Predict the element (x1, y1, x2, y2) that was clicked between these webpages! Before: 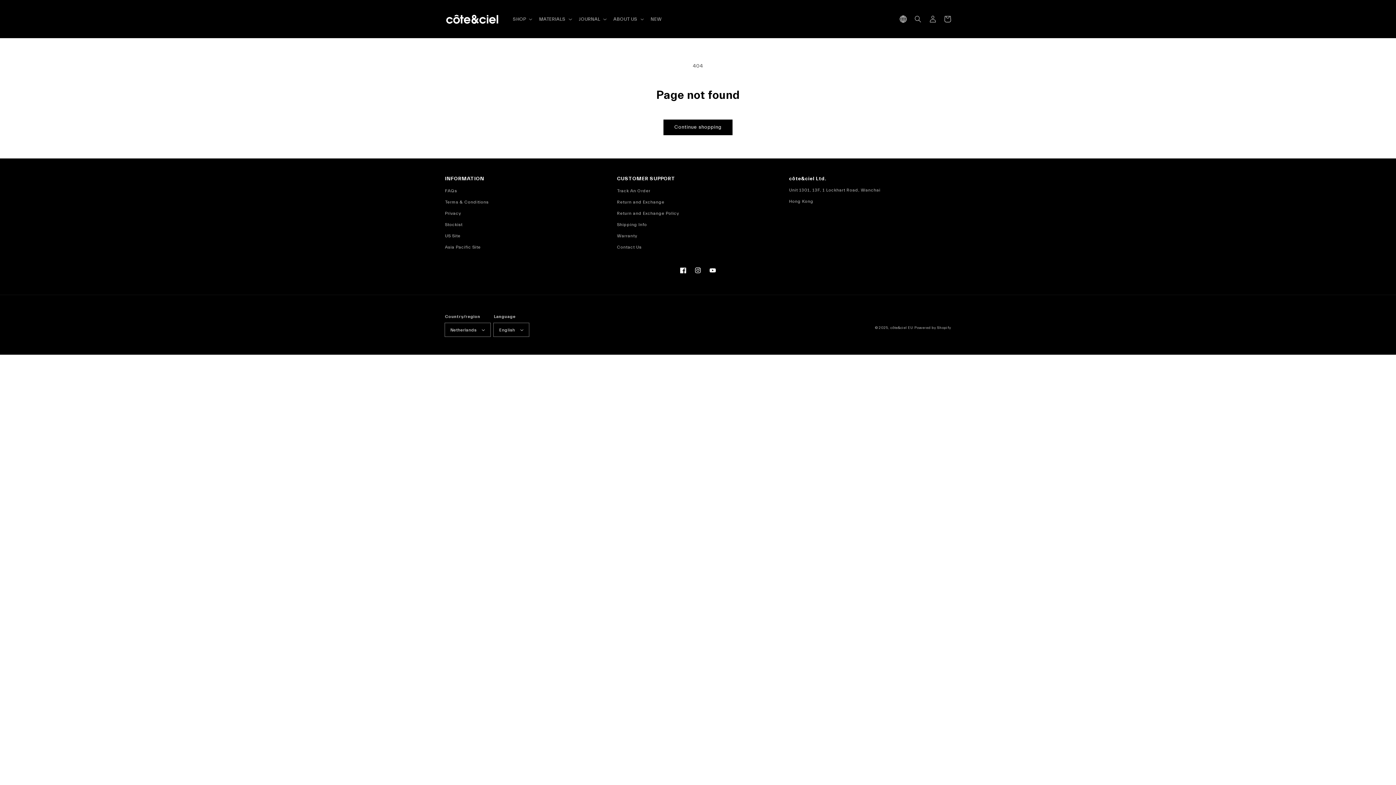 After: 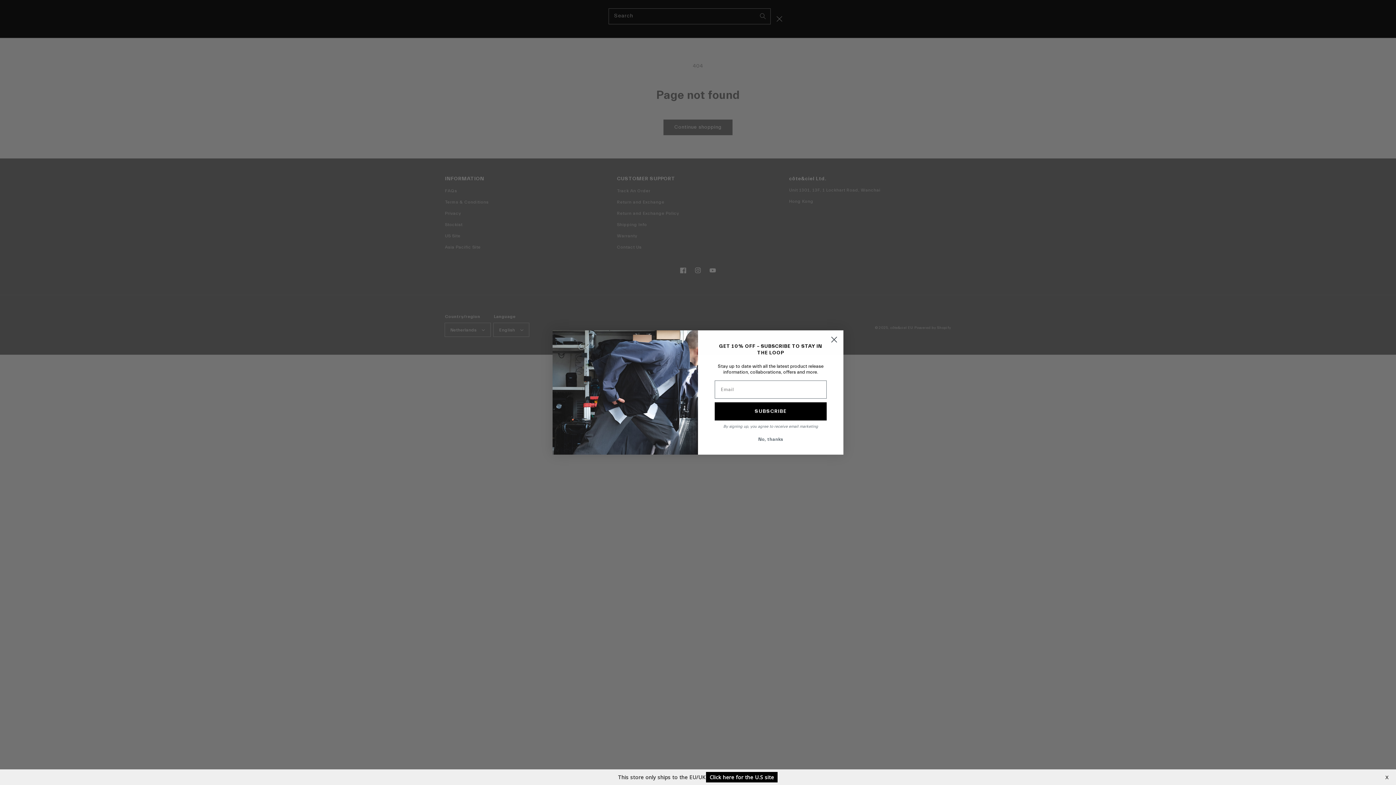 Action: bbox: (910, 11, 925, 26) label: Search